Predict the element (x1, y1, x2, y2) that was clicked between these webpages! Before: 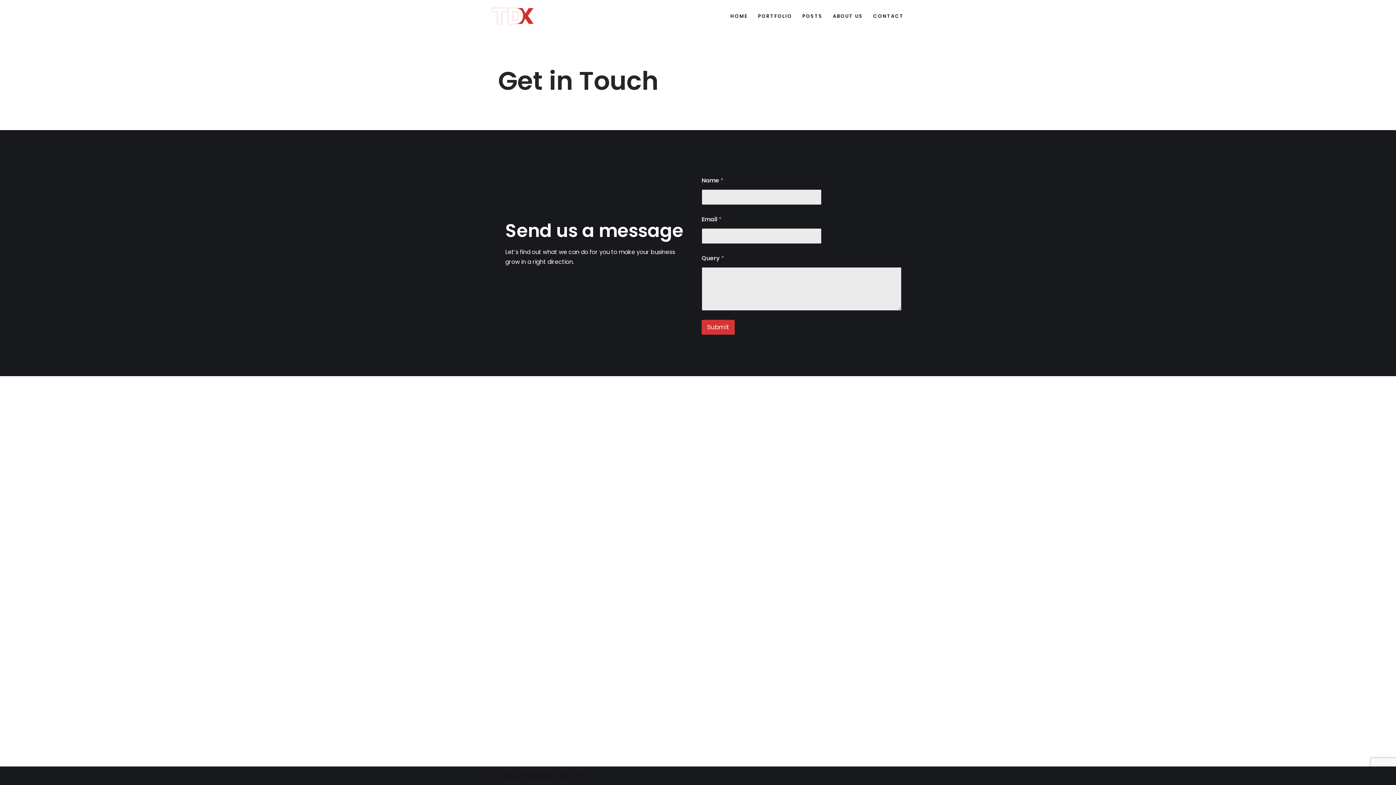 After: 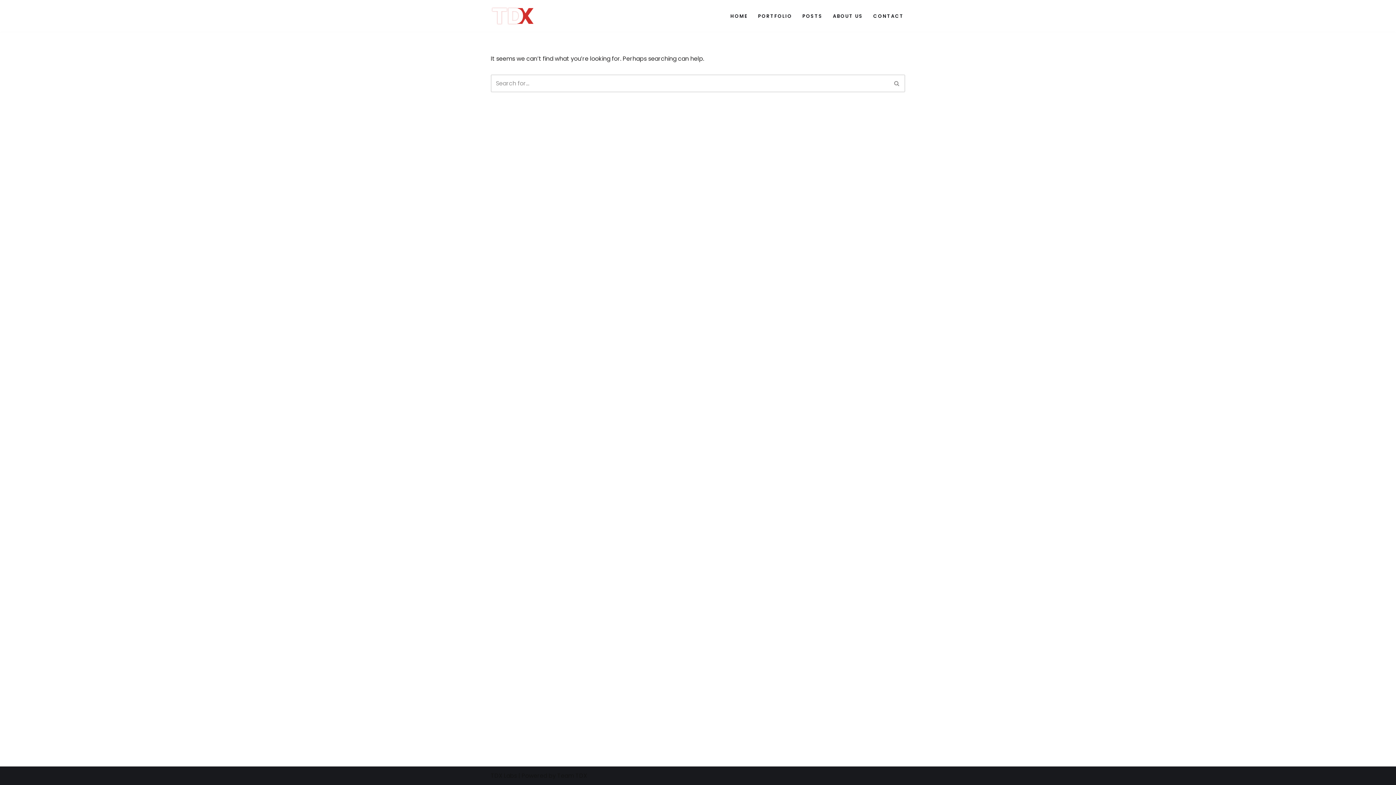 Action: bbox: (557, 772, 587, 780) label: Team TDX